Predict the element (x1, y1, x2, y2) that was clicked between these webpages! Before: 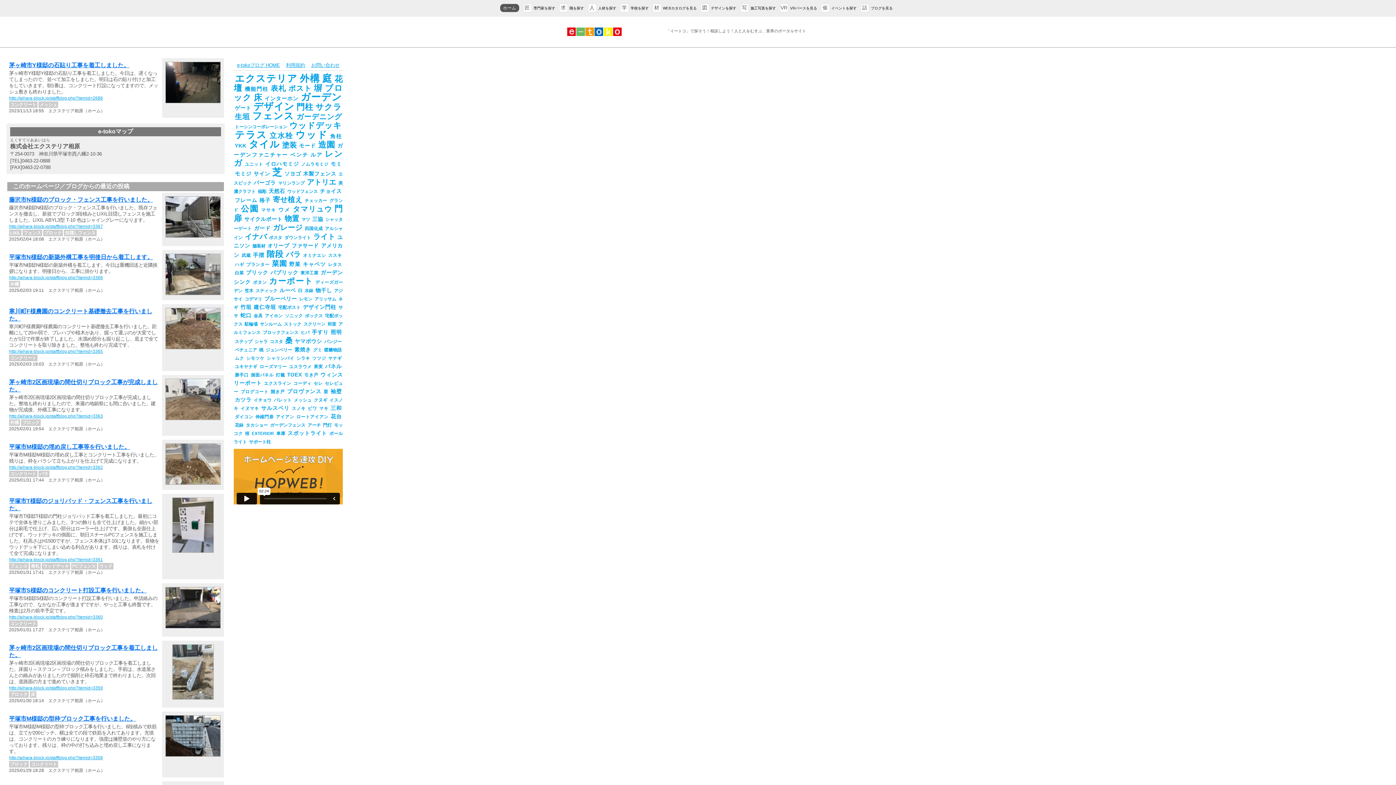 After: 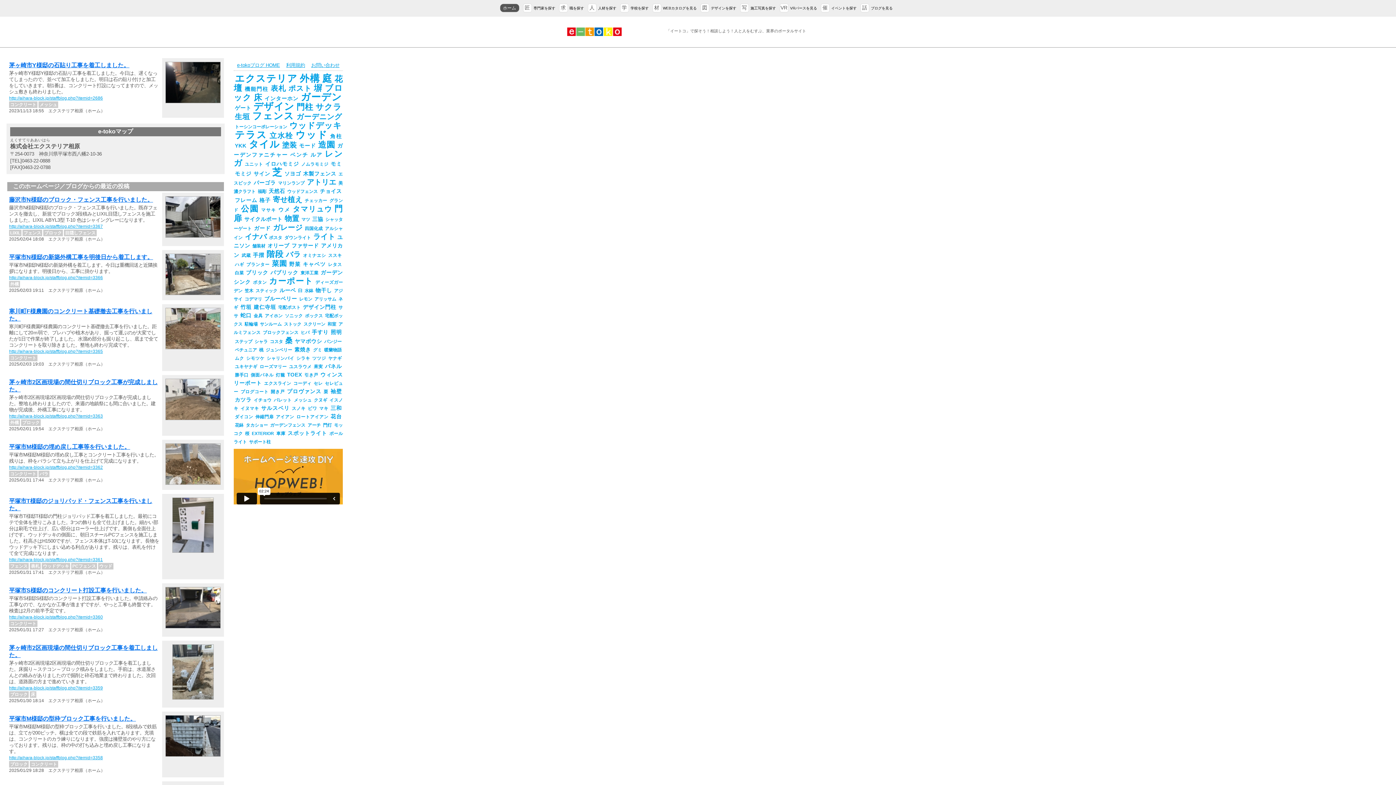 Action: label: e-tokoマップ bbox: (98, 128, 133, 134)